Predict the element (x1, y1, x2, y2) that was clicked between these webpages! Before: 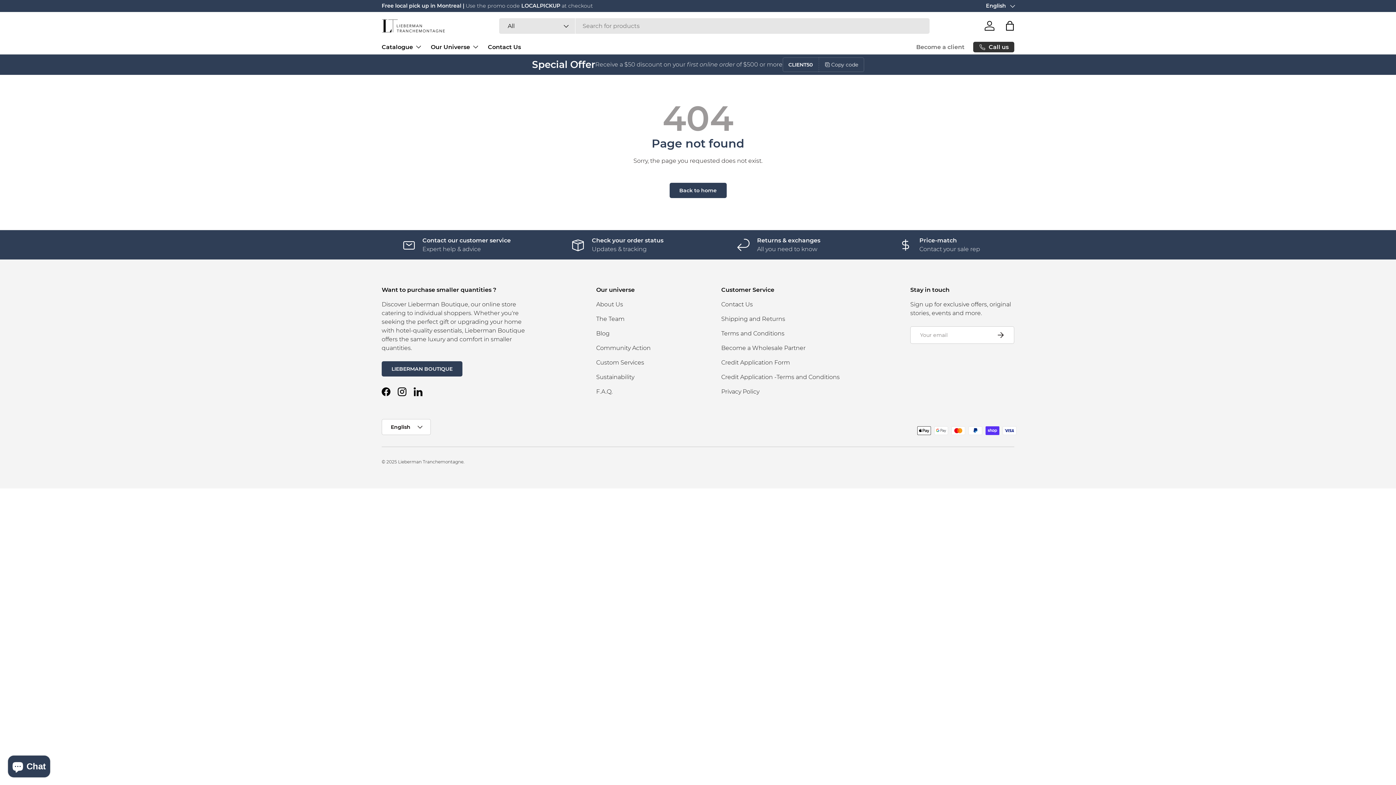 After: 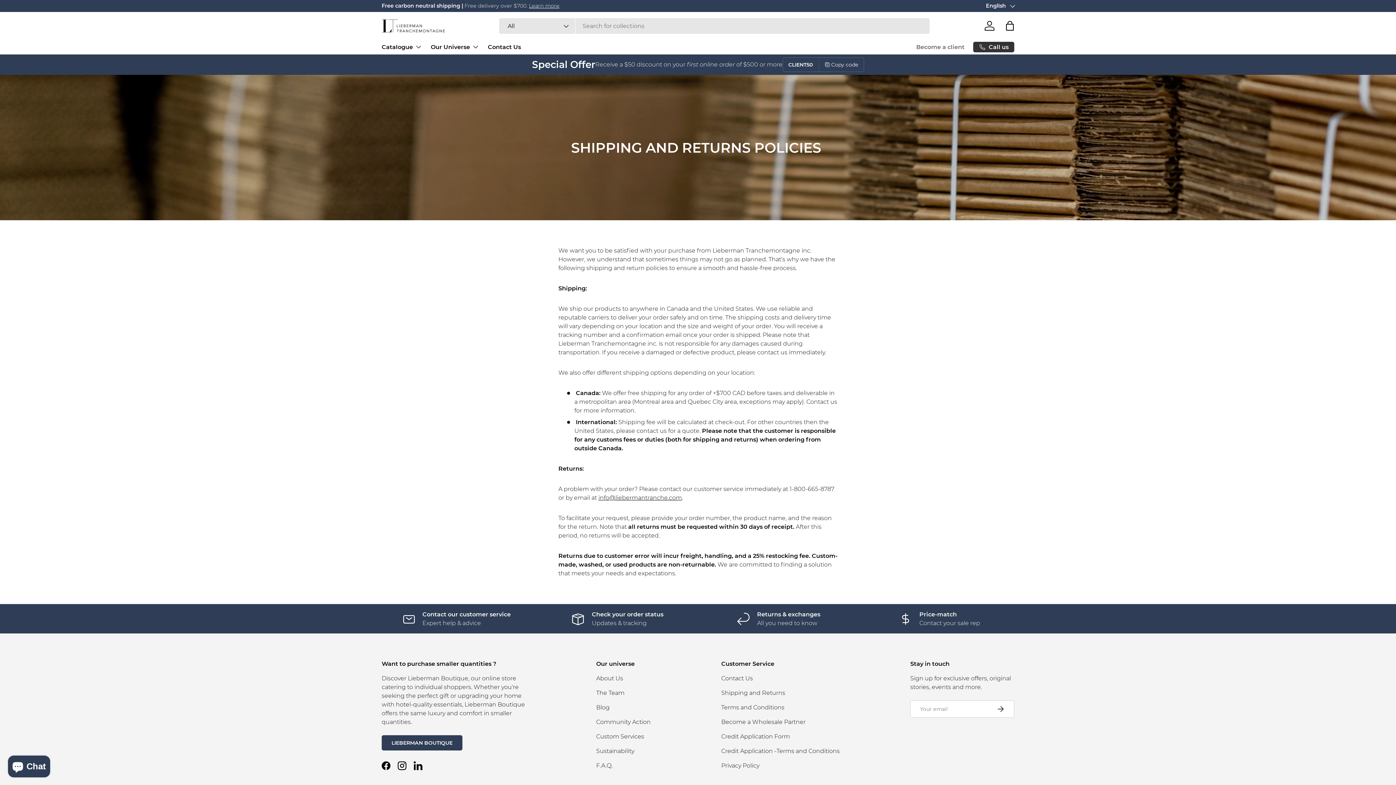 Action: label: Returns & exchanges

All you need to know bbox: (704, 236, 853, 253)